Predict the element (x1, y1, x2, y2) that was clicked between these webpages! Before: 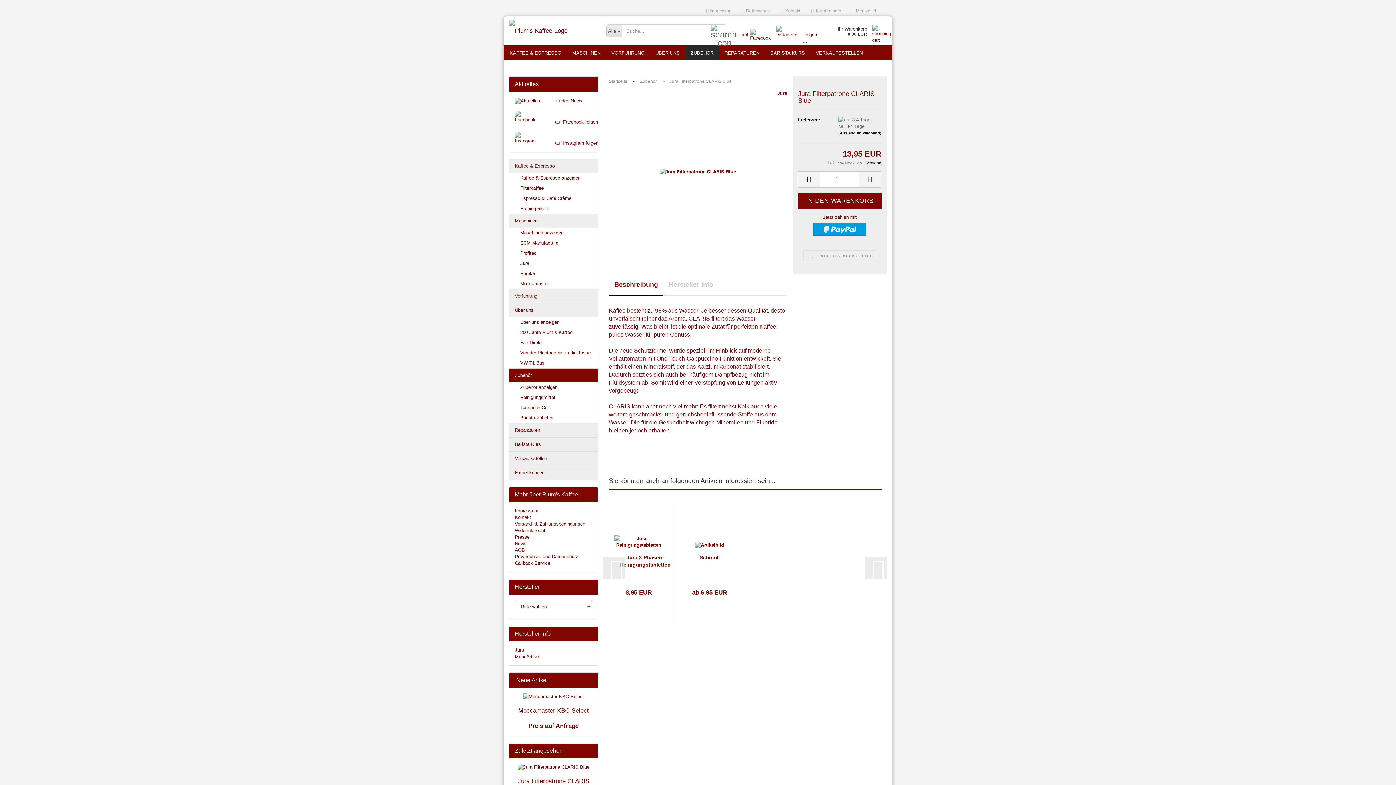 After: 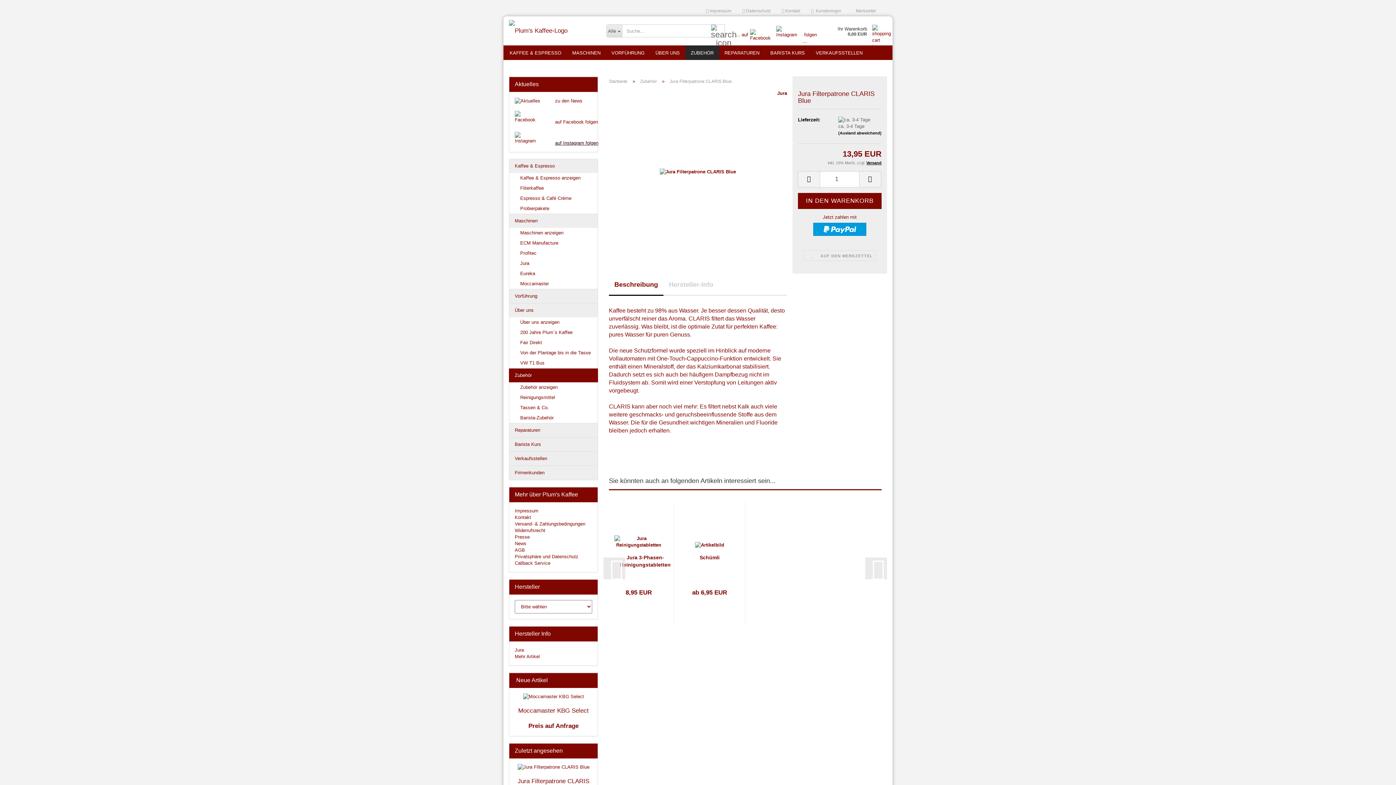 Action: bbox: (555, 140, 598, 145) label: auf Instagram folgen